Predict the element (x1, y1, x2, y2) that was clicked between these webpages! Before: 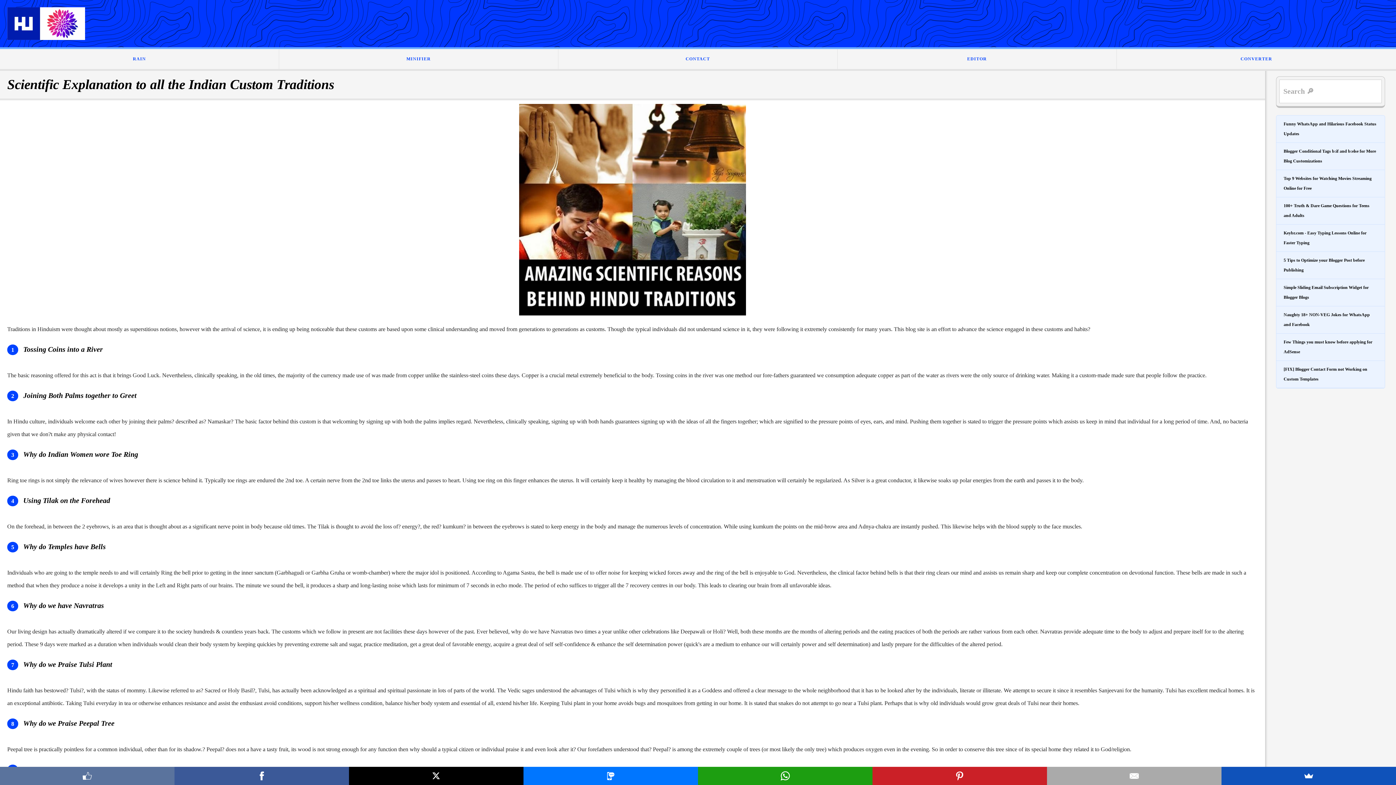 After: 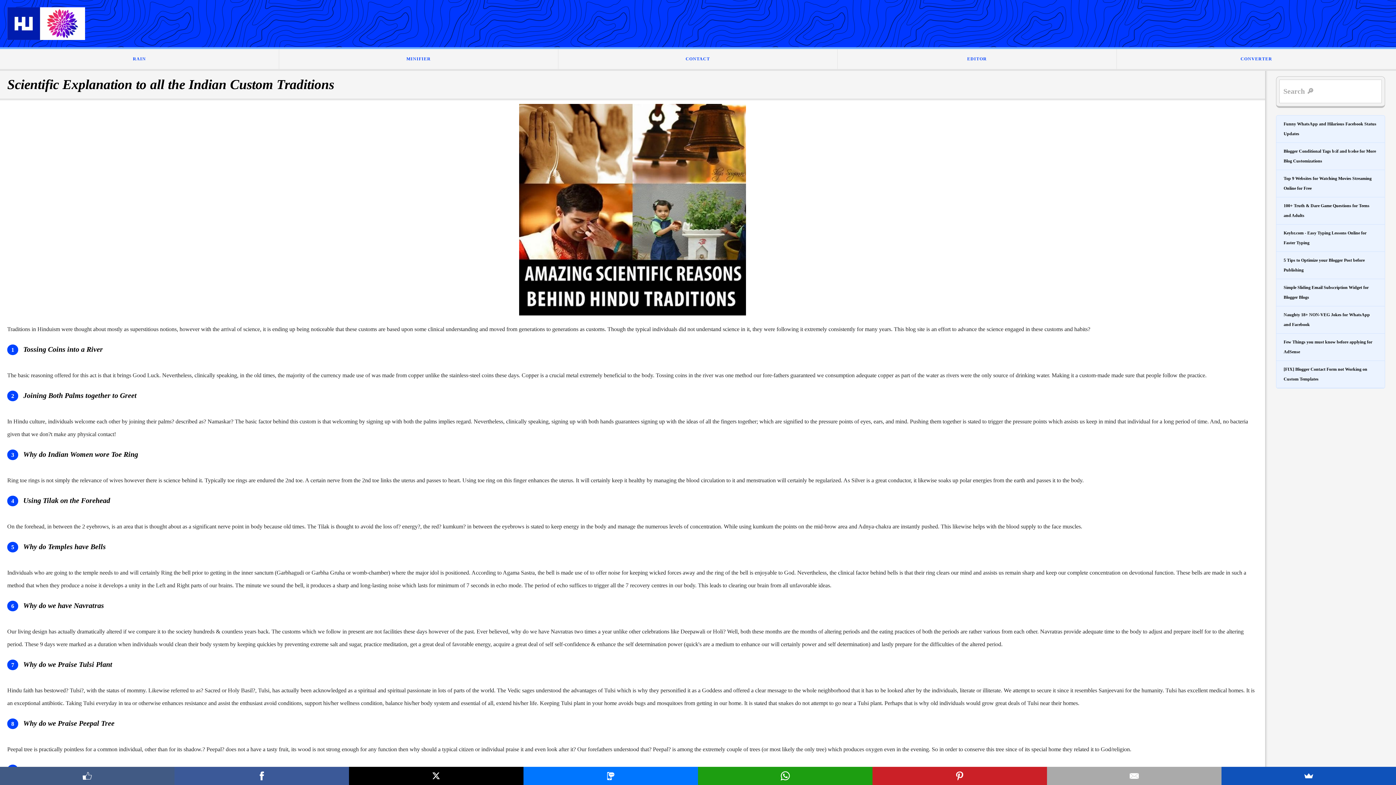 Action: bbox: (0, 767, 174, 785)